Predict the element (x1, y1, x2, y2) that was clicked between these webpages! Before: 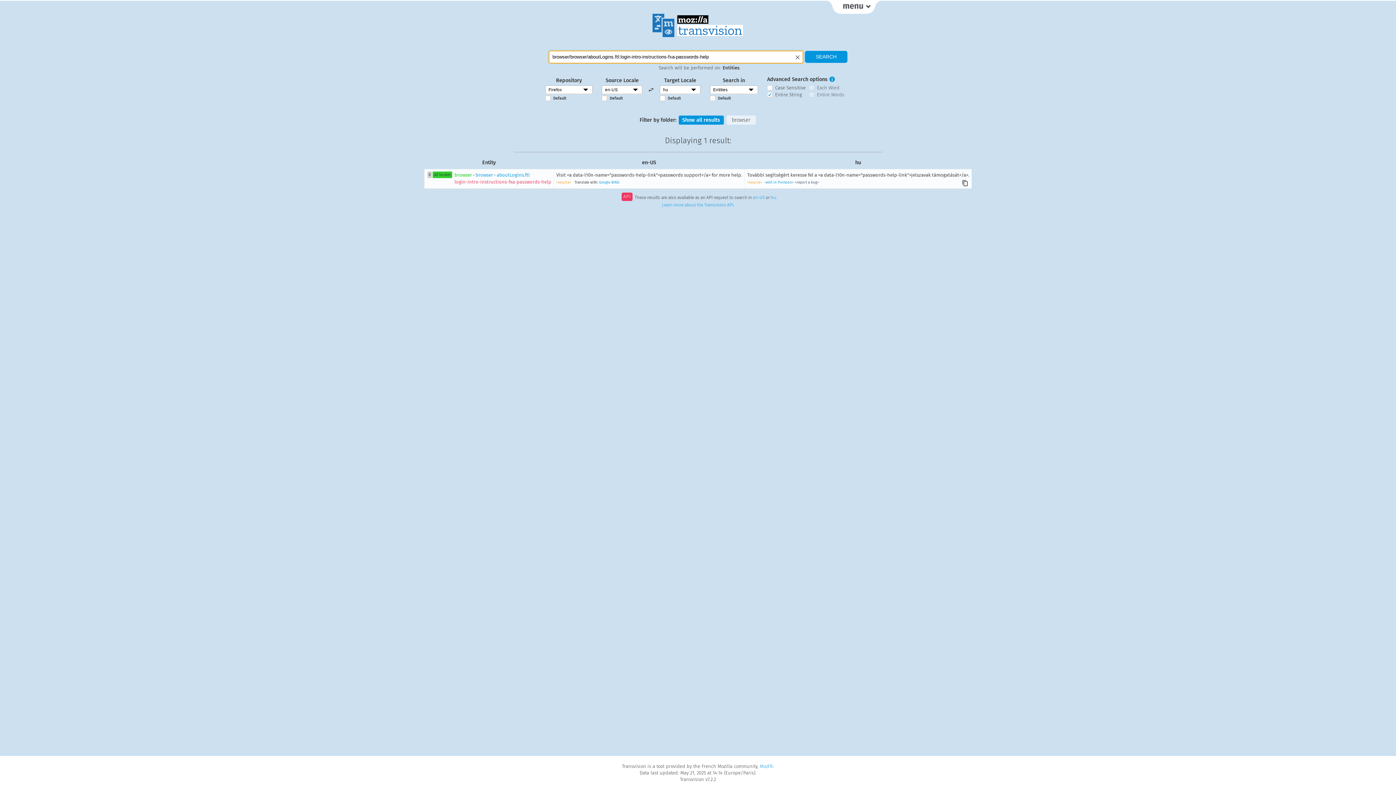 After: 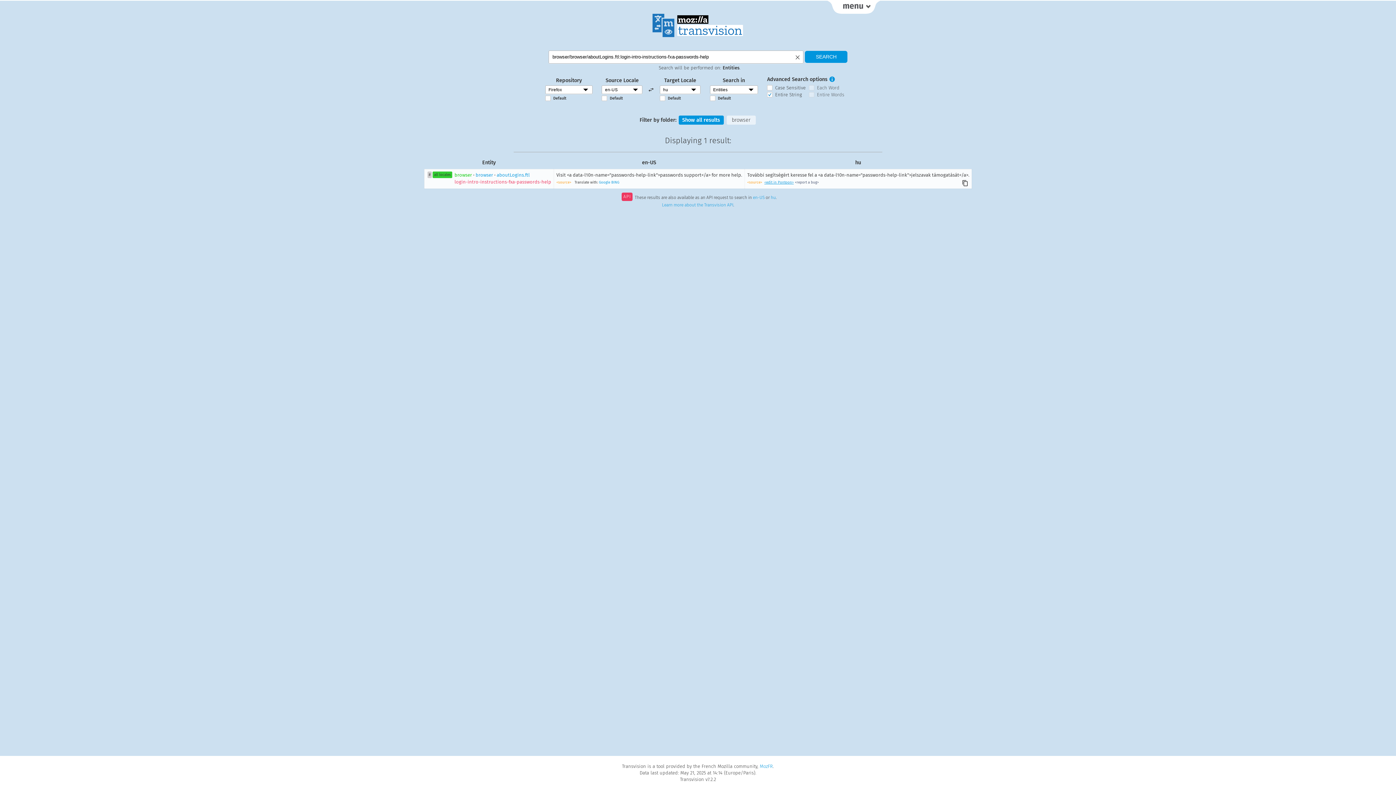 Action: bbox: (764, 180, 794, 184) label: <edit in Pontoon>